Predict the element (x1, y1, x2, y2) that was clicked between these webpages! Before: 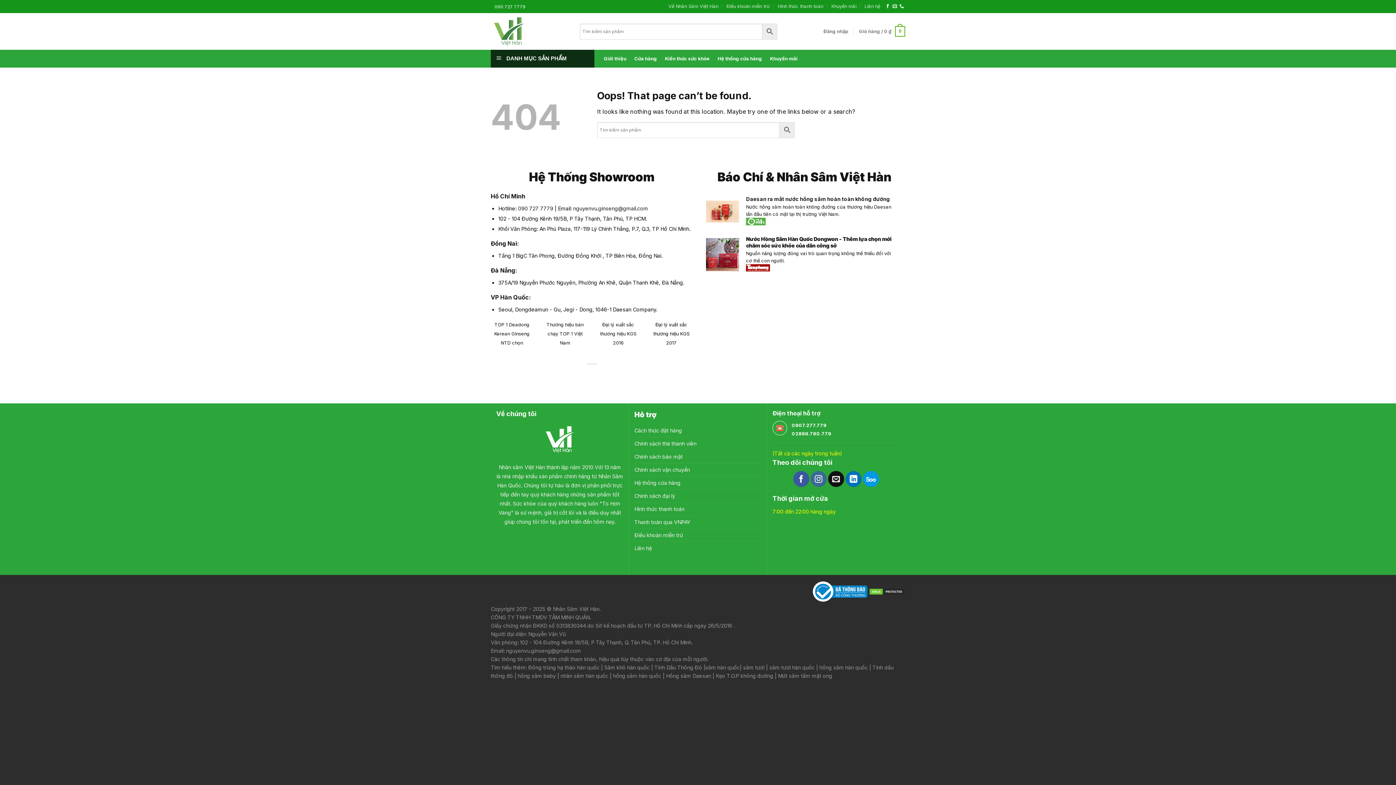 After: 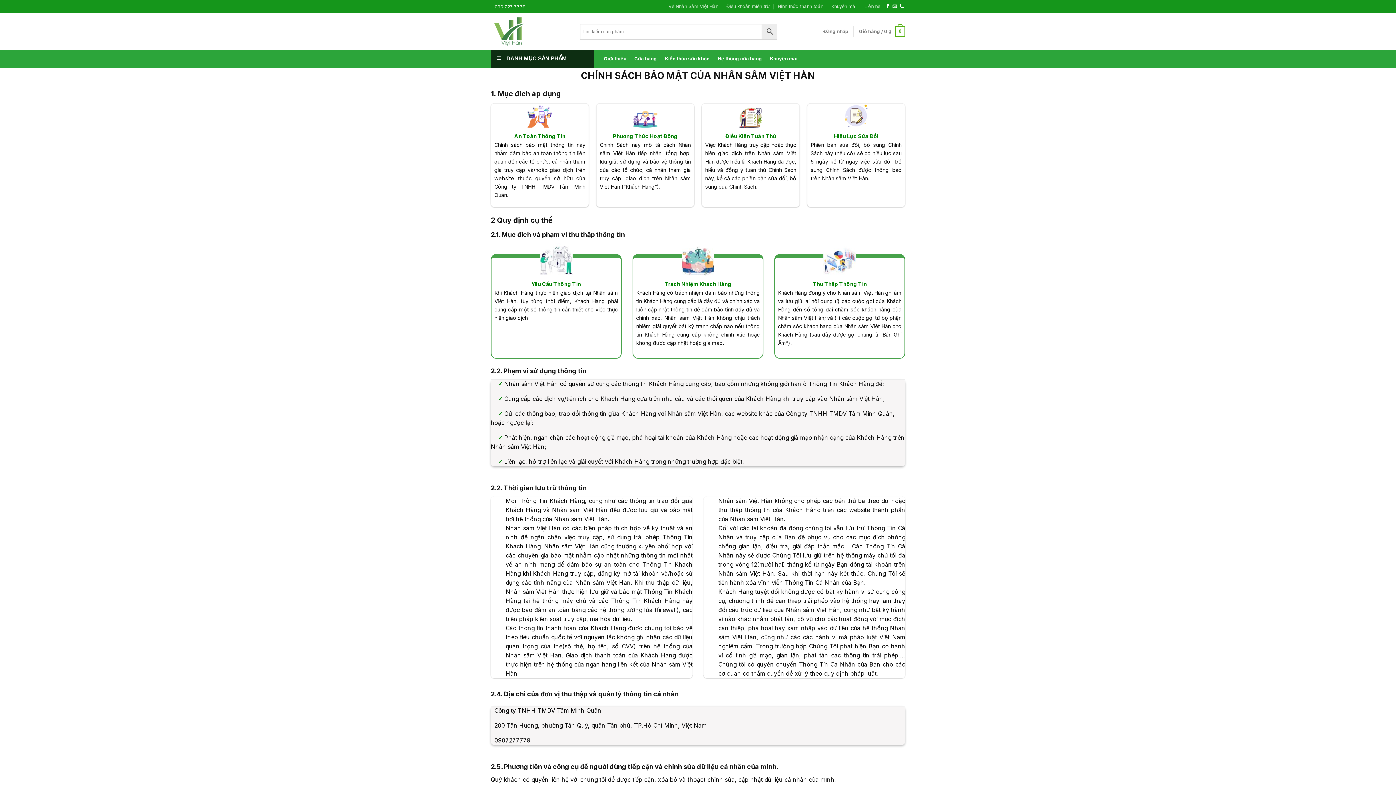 Action: label: Chính sách bảo mật bbox: (634, 453, 682, 460)